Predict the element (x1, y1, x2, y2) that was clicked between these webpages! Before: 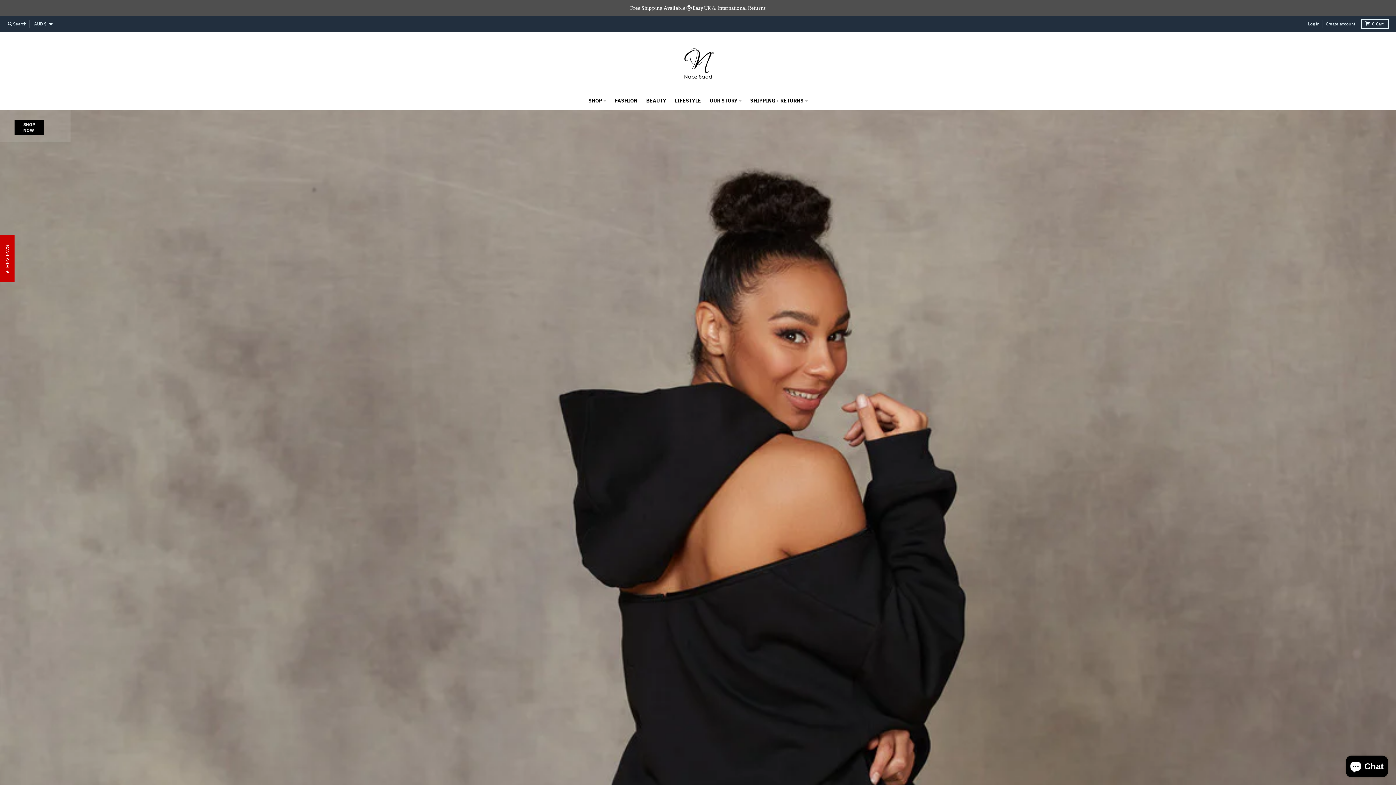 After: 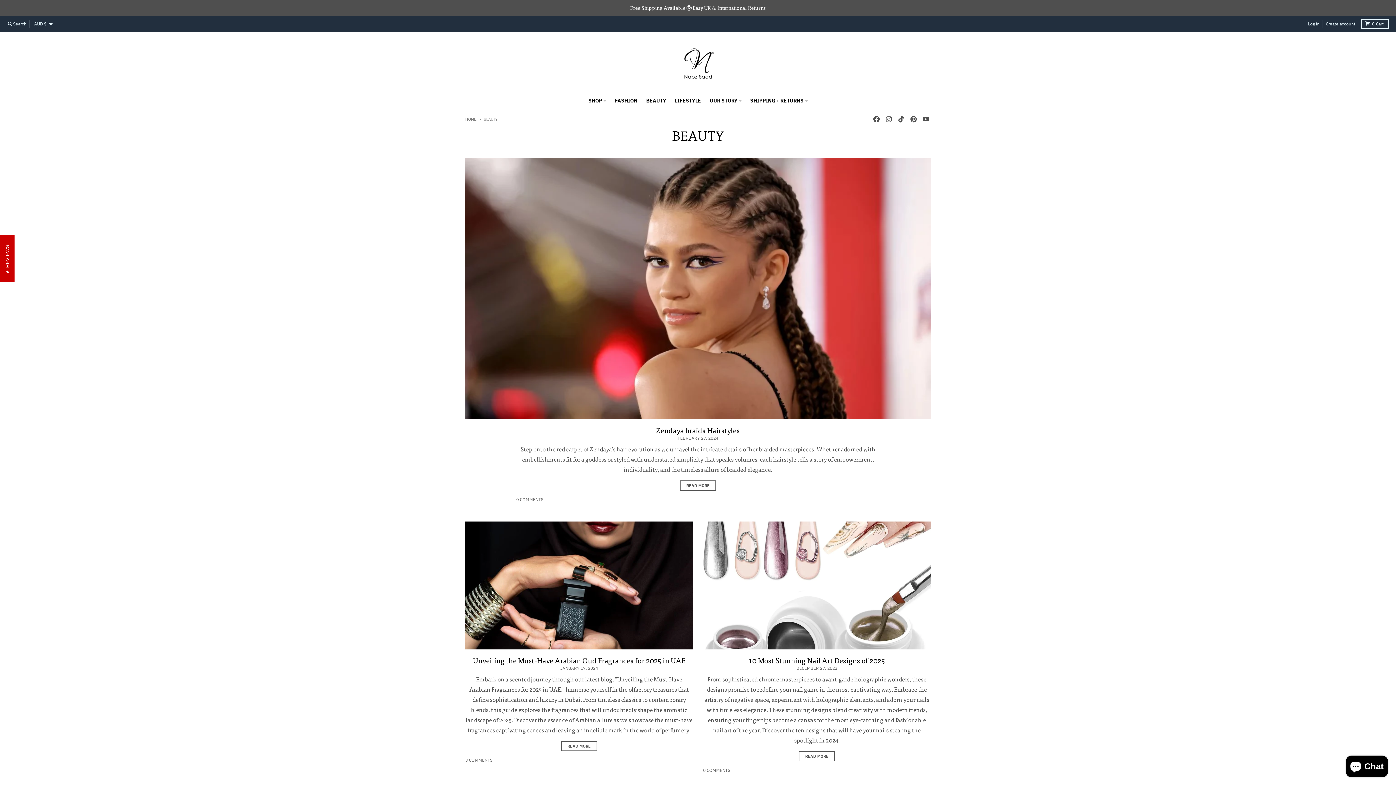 Action: label: BEAUTY bbox: (642, 94, 670, 107)